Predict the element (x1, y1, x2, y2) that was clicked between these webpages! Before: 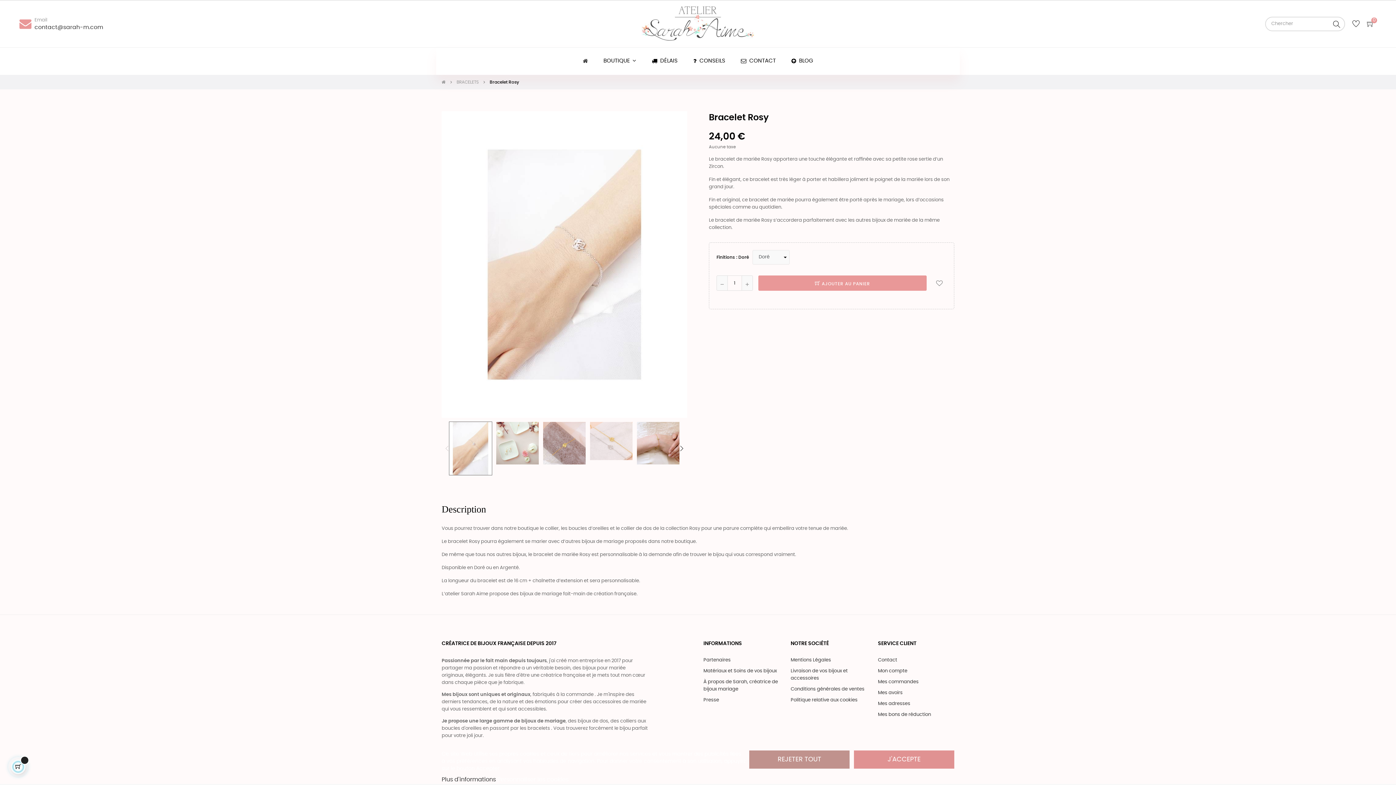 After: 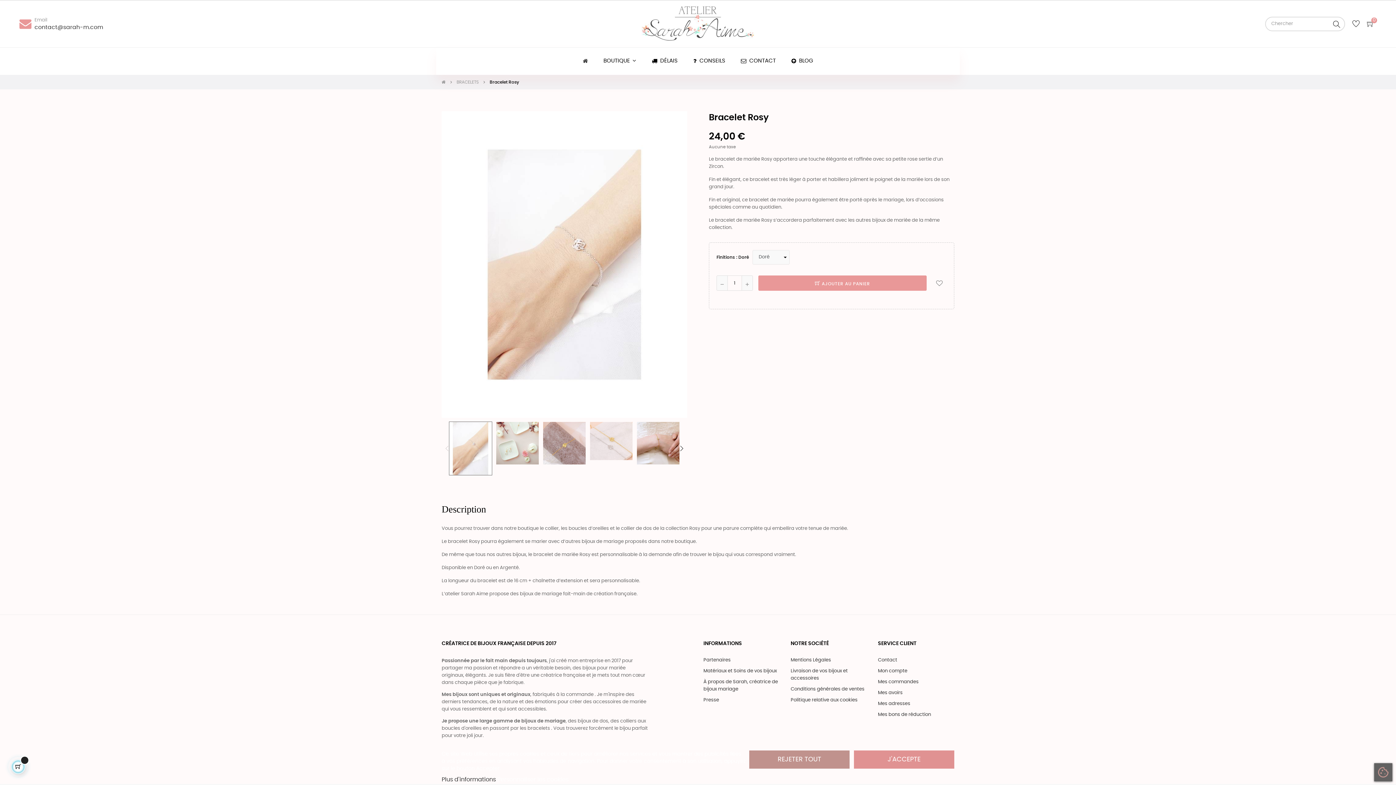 Action: bbox: (854, 750, 954, 769) label: J'ACCEPTE